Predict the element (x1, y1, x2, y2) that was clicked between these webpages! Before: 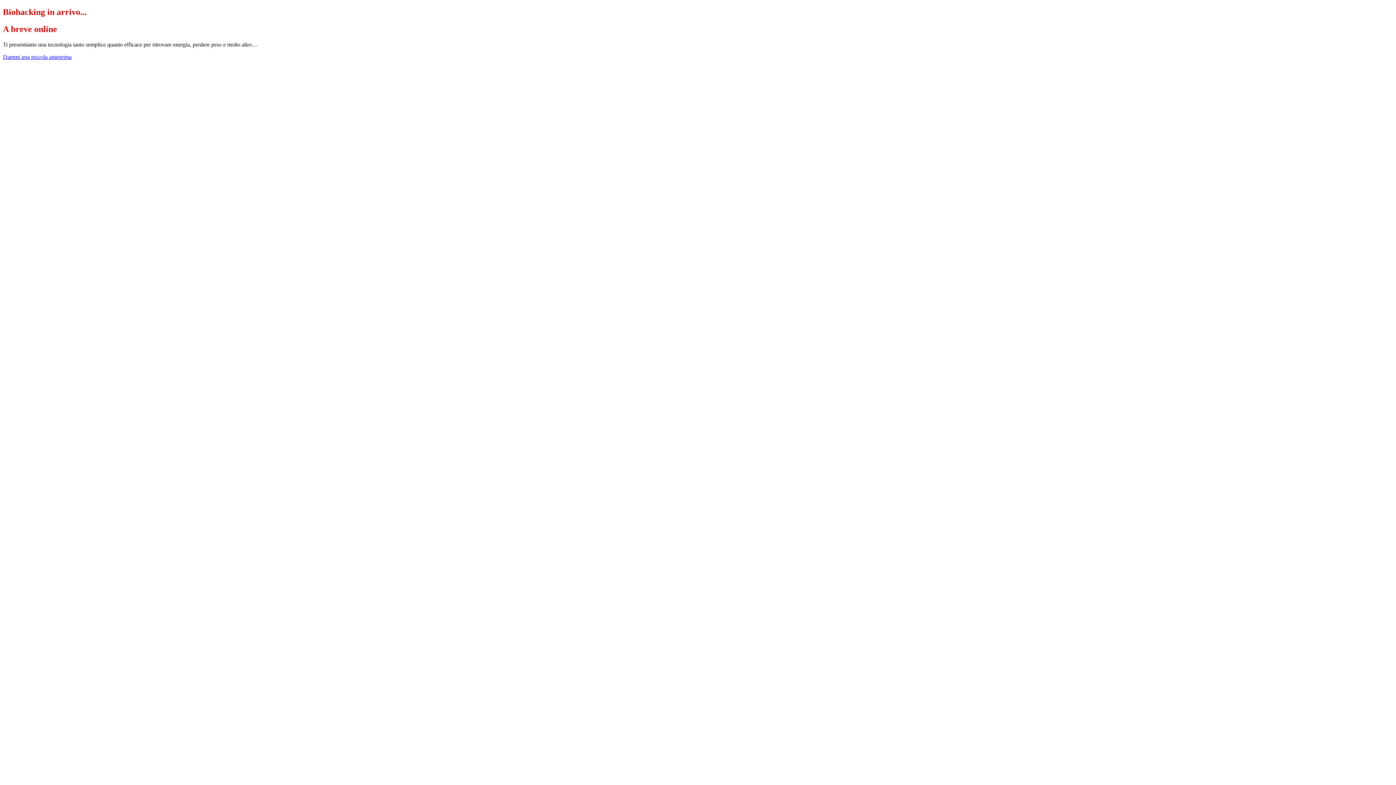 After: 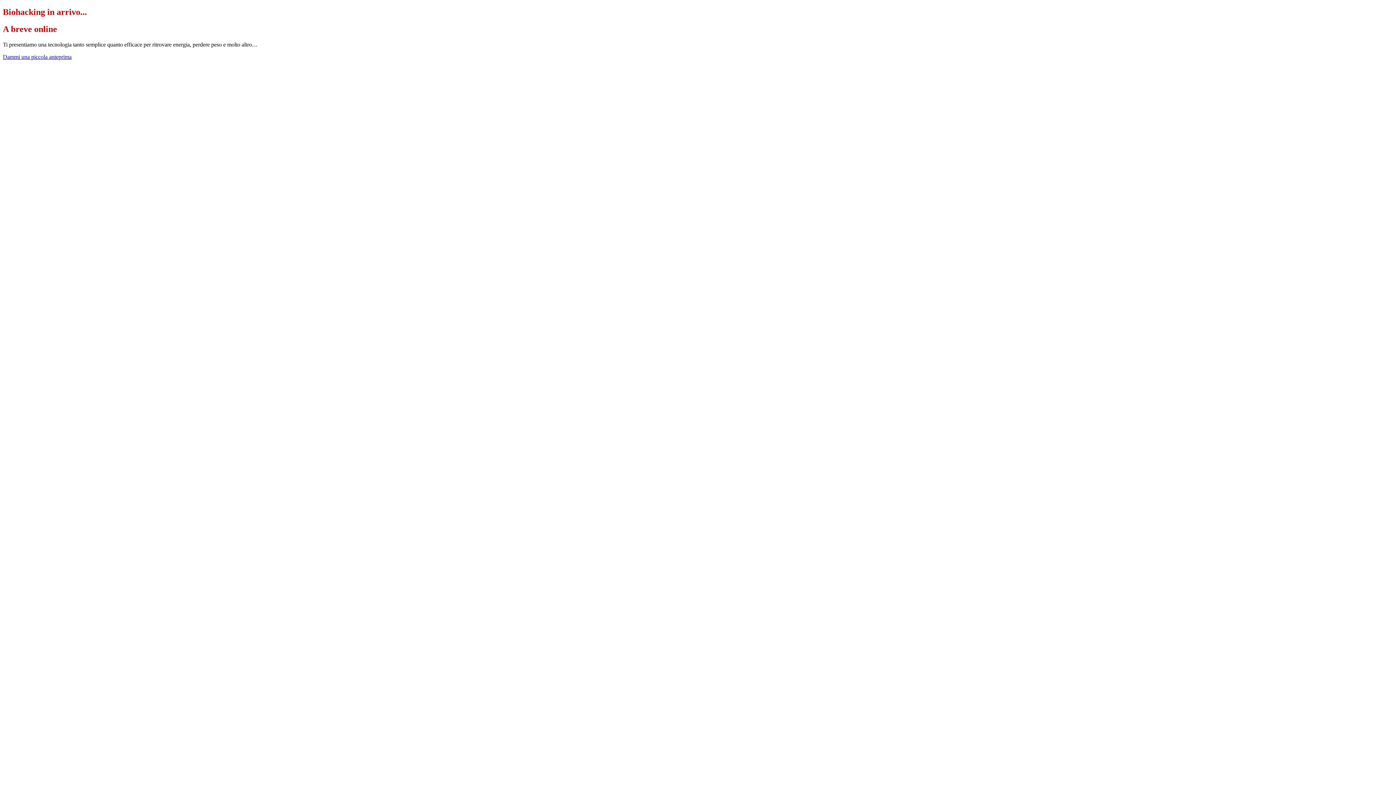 Action: bbox: (2, 53, 71, 59) label: Dammi una piccola anteprima